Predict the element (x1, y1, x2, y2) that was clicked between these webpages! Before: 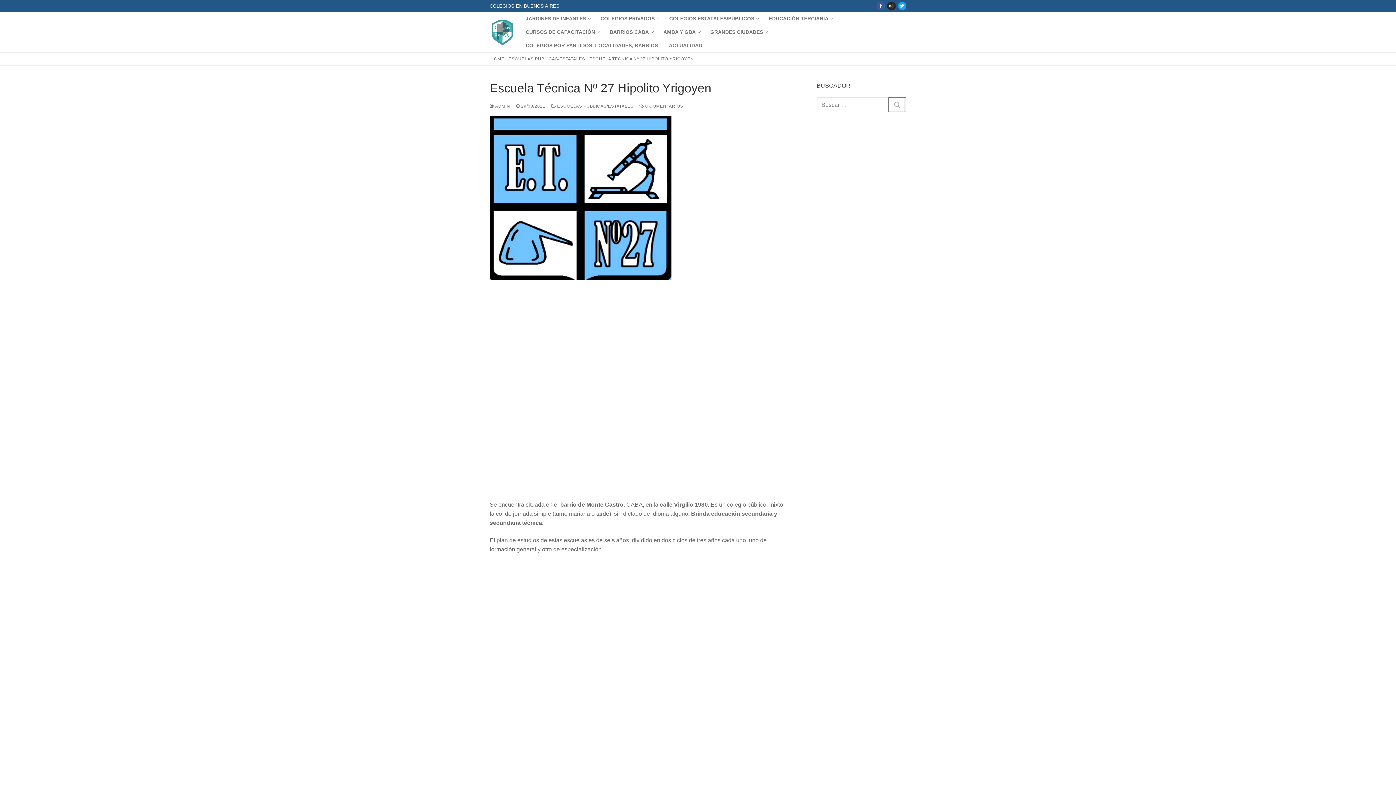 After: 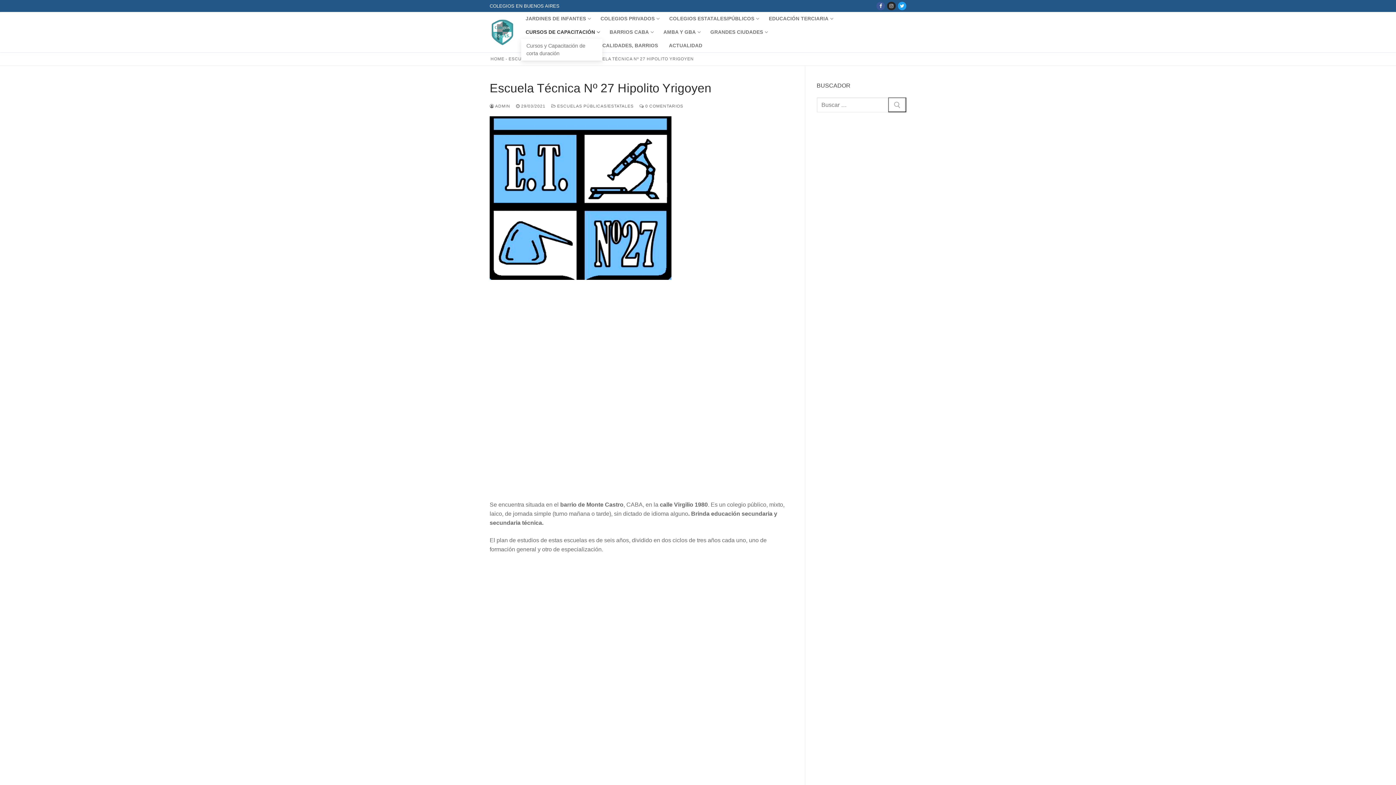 Action: bbox: (521, 25, 603, 38) label: CURSOS DE CAPACITACIÓN
 